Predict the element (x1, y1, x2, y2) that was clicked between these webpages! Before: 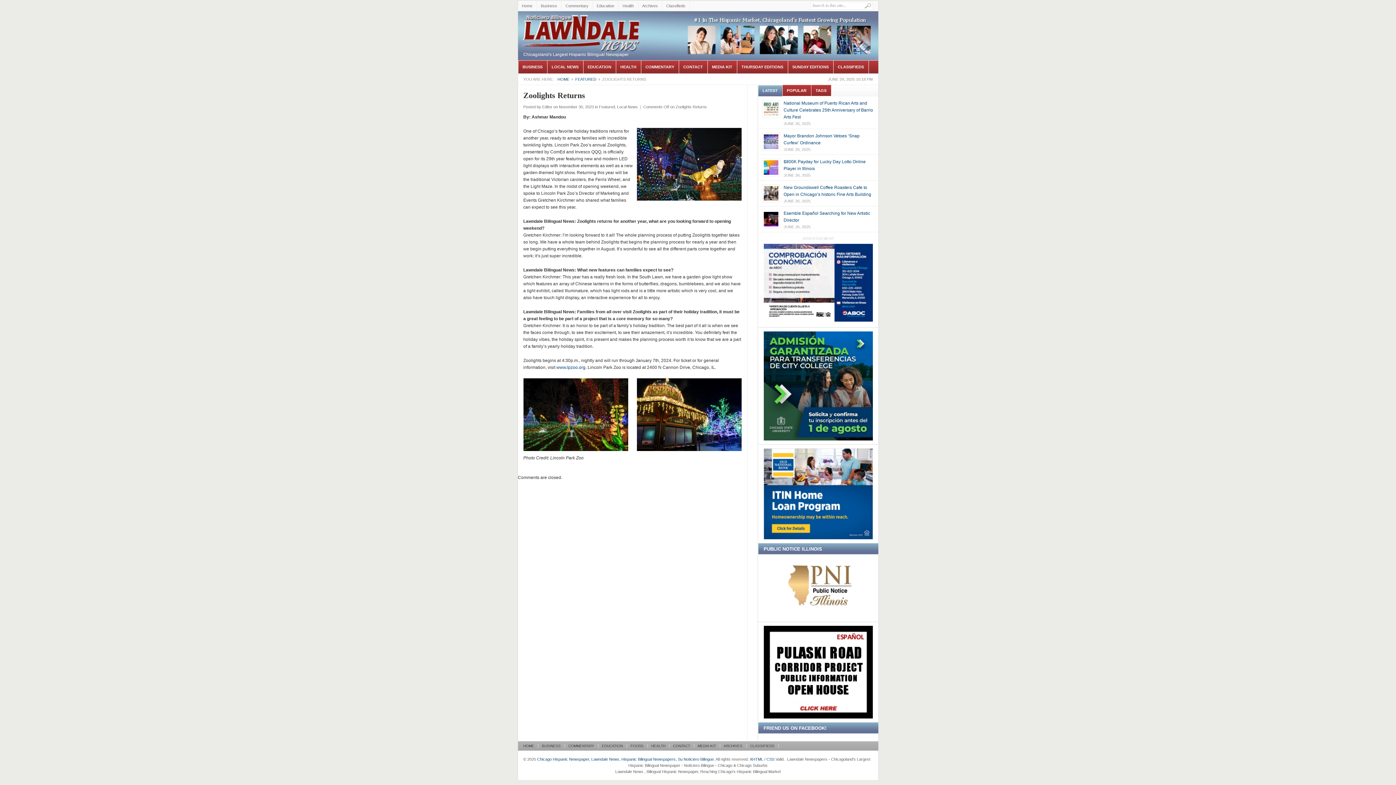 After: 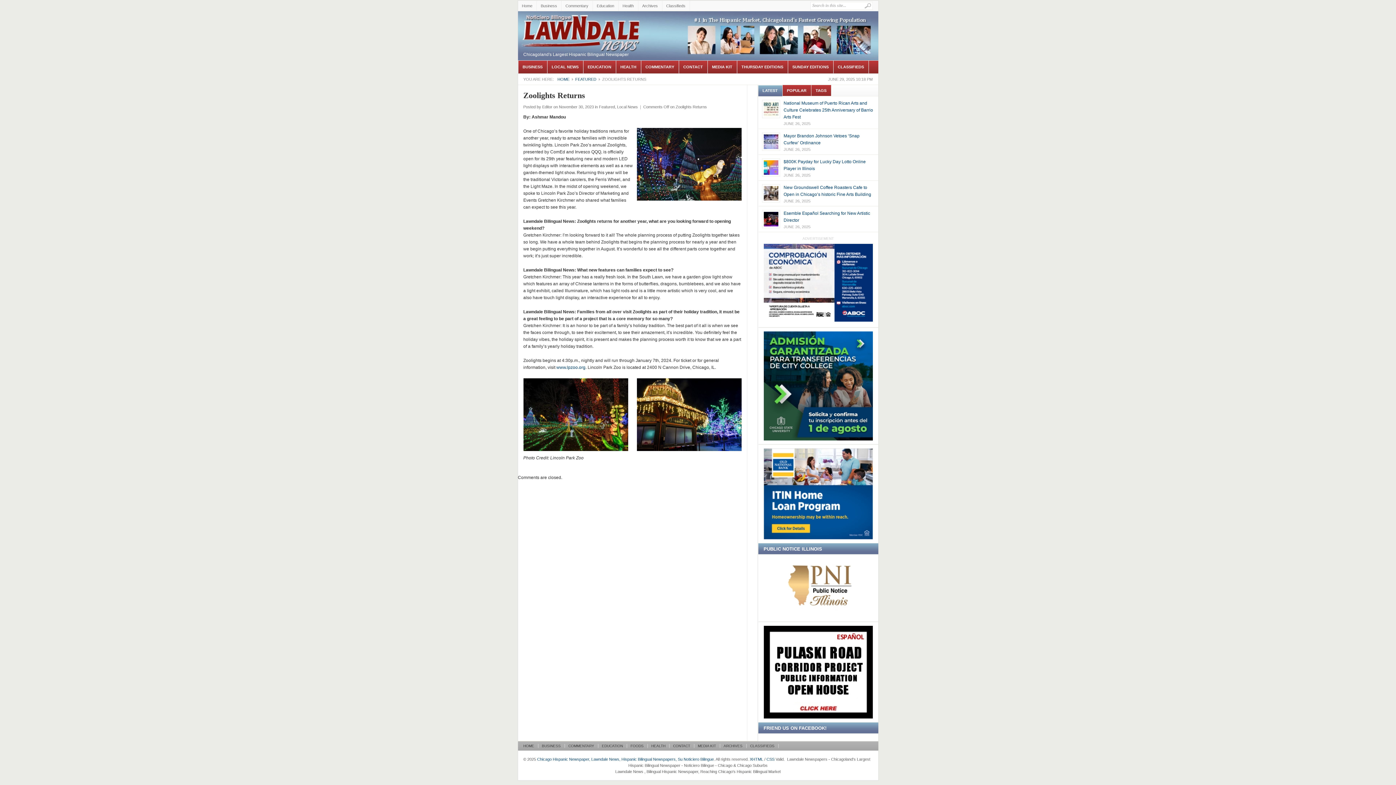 Action: bbox: (763, 317, 872, 322)